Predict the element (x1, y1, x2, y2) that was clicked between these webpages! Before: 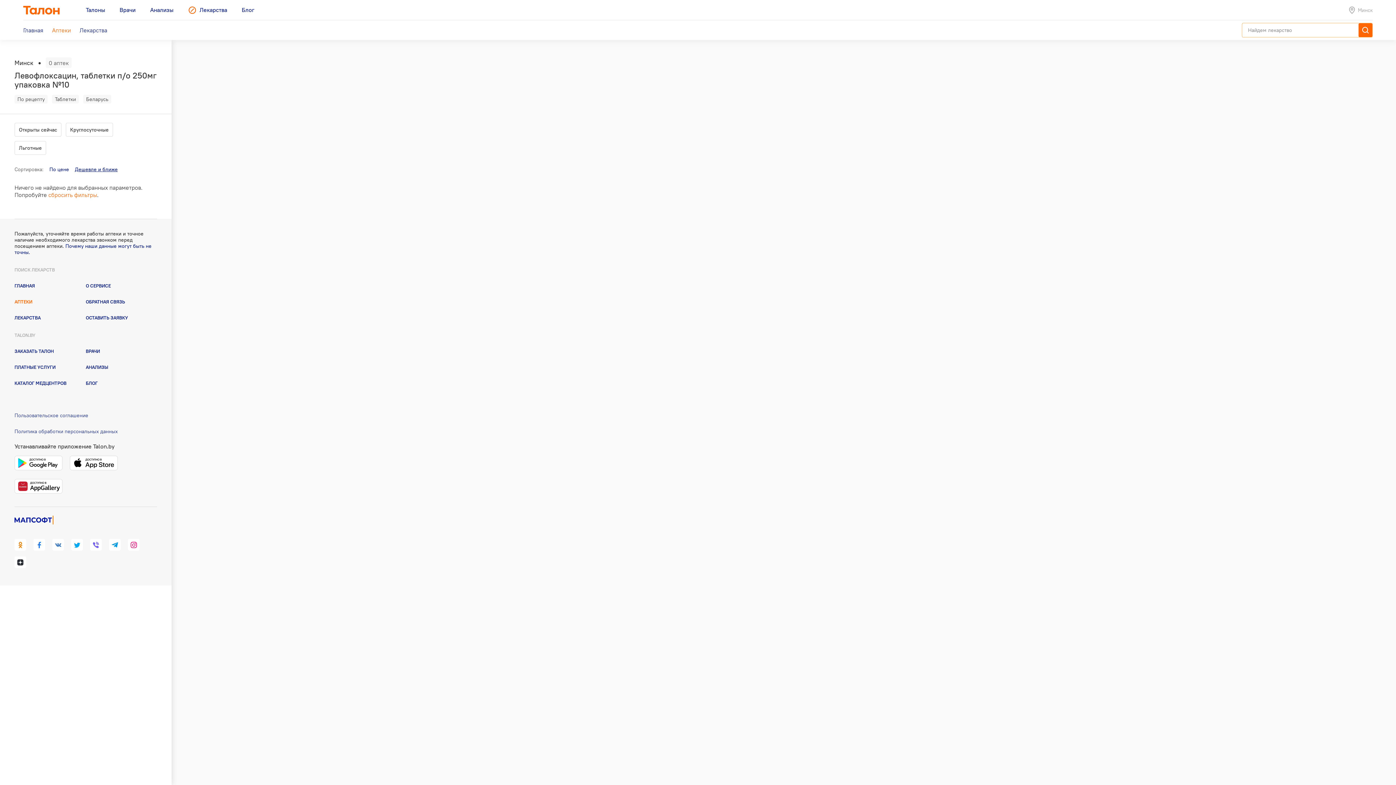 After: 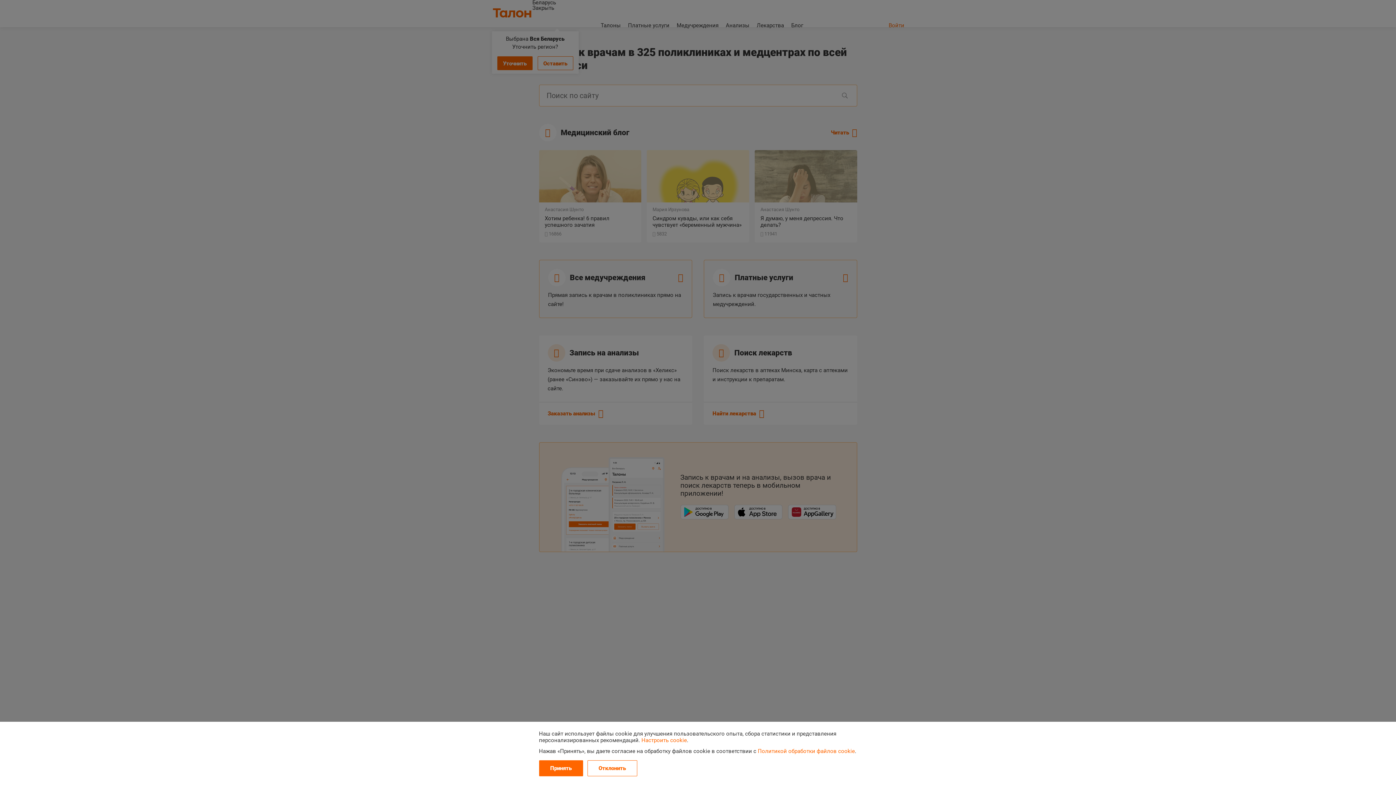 Action: bbox: (85, 0, 105, 20) label: Талоны